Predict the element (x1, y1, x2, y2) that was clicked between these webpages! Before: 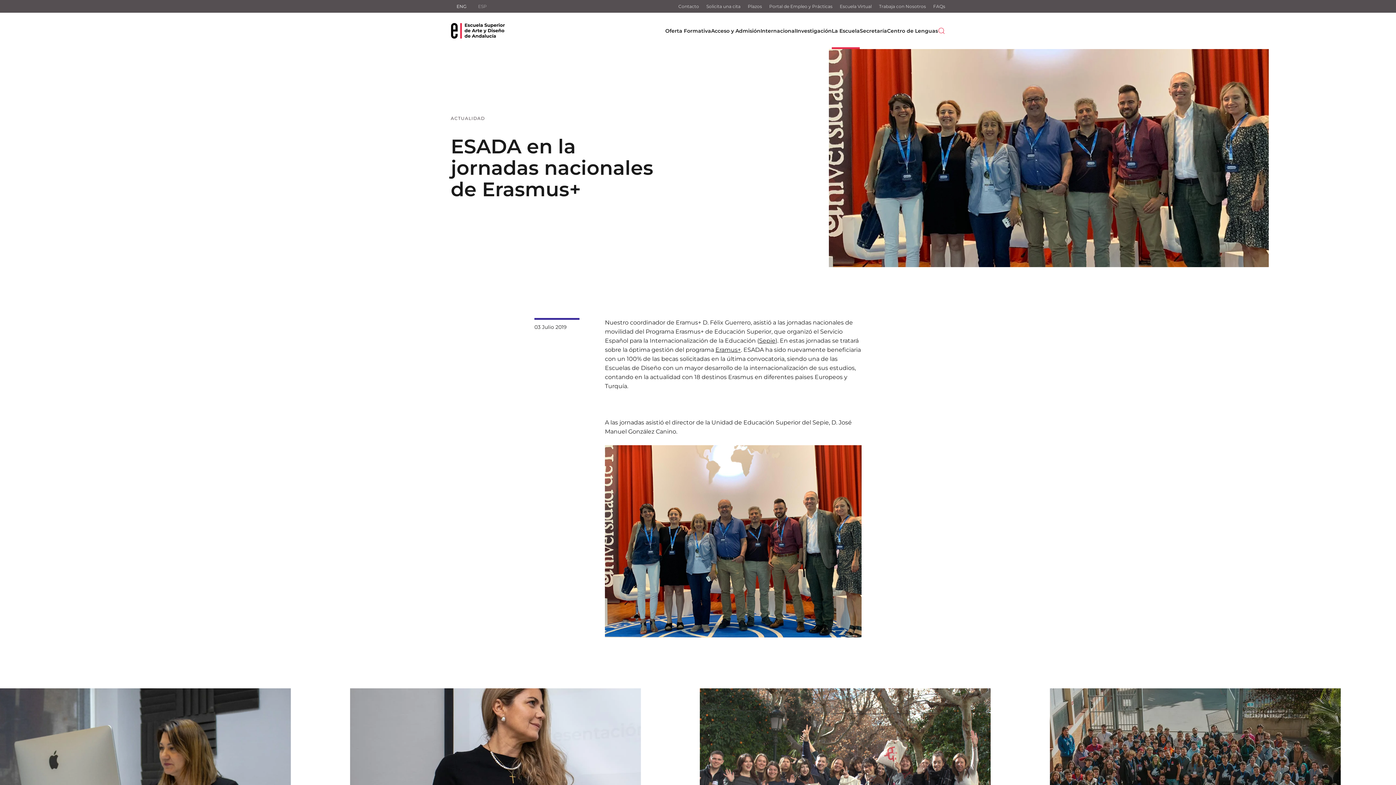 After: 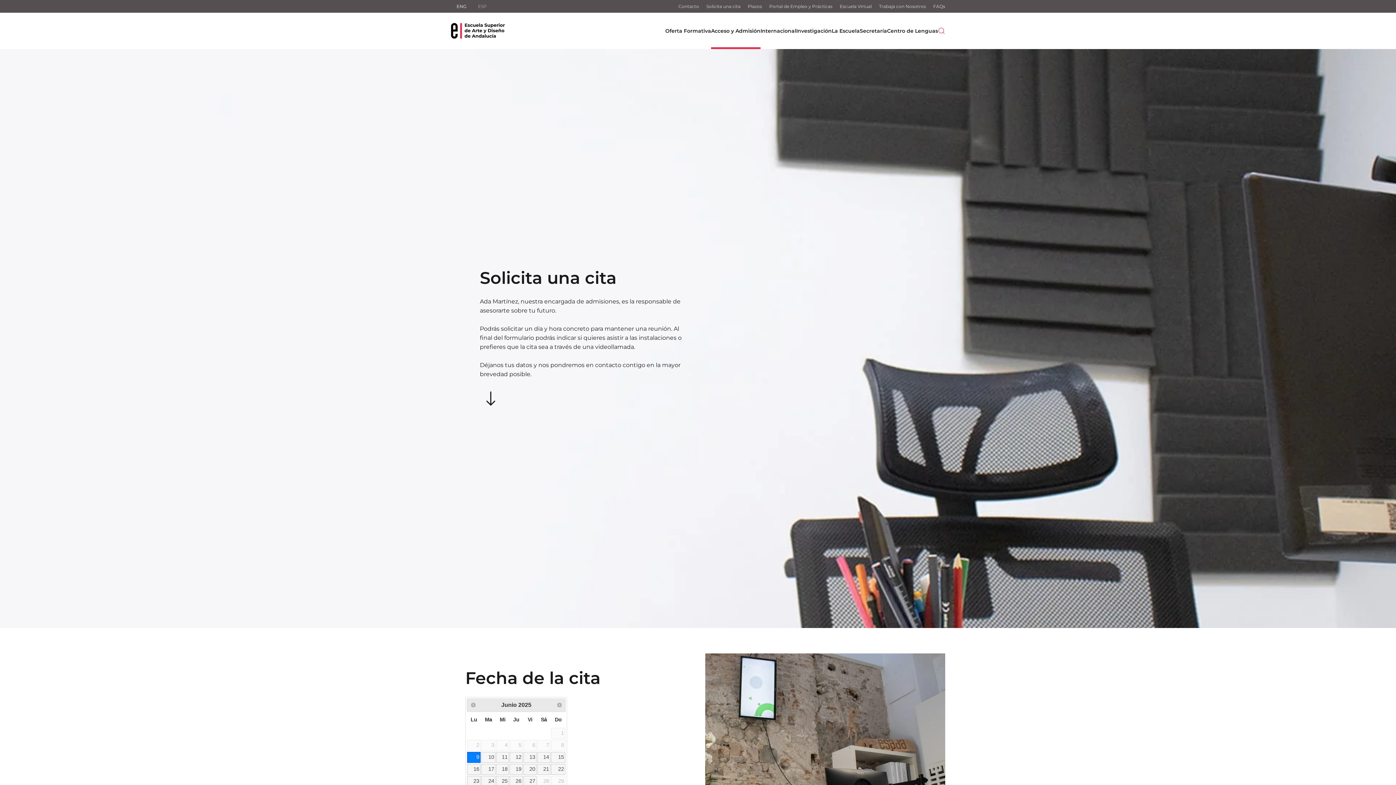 Action: bbox: (706, 2, 740, 9) label: Solicita una cita